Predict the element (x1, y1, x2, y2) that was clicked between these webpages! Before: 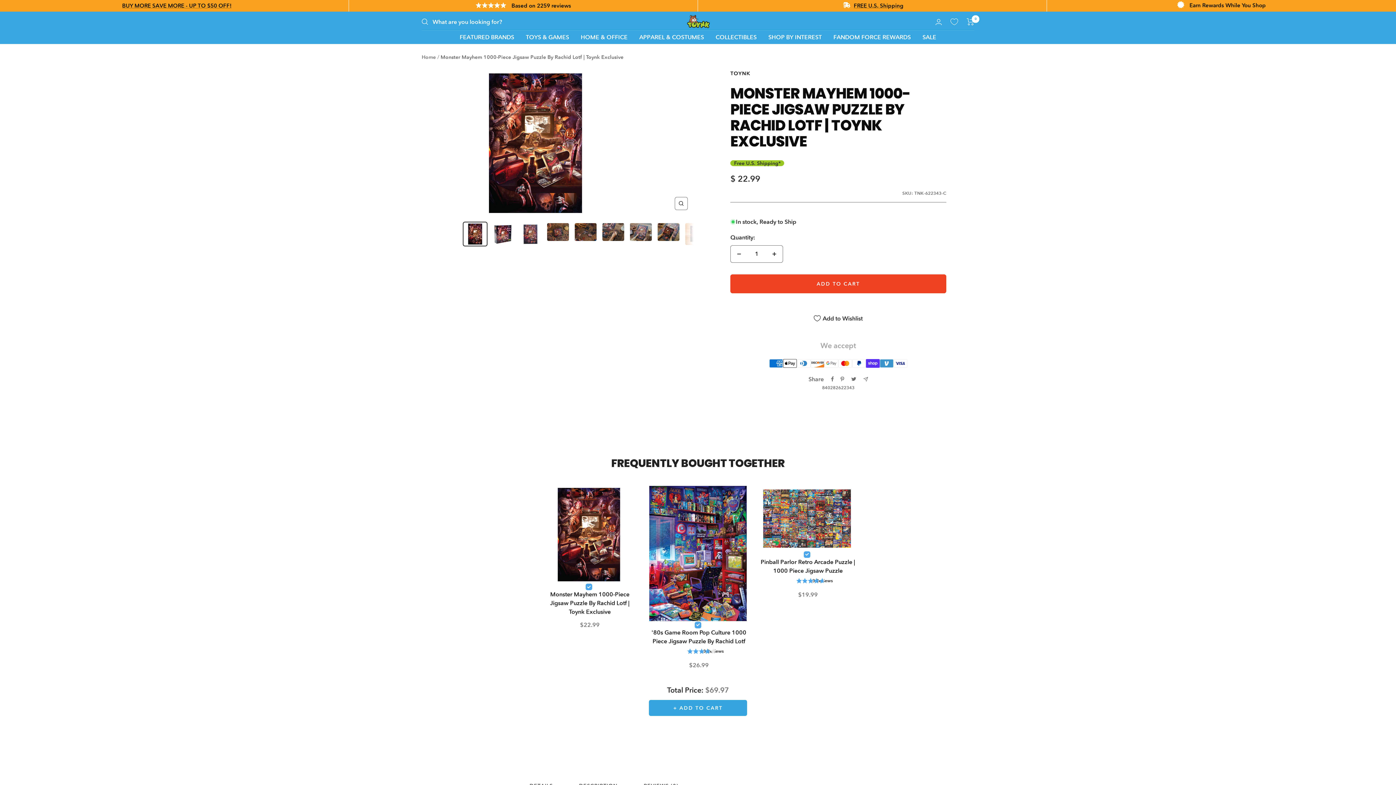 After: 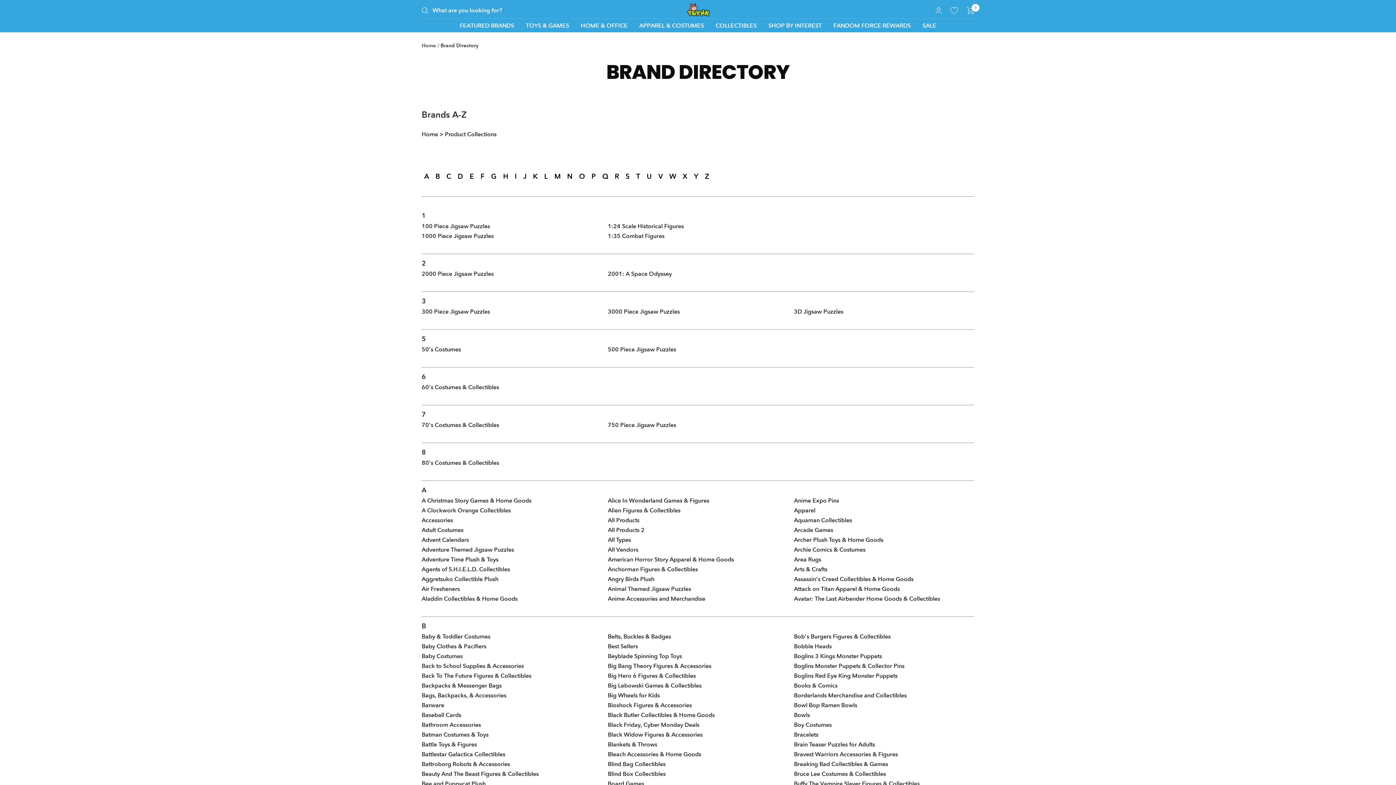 Action: bbox: (715, 32, 756, 42) label: COLLECTIBLES